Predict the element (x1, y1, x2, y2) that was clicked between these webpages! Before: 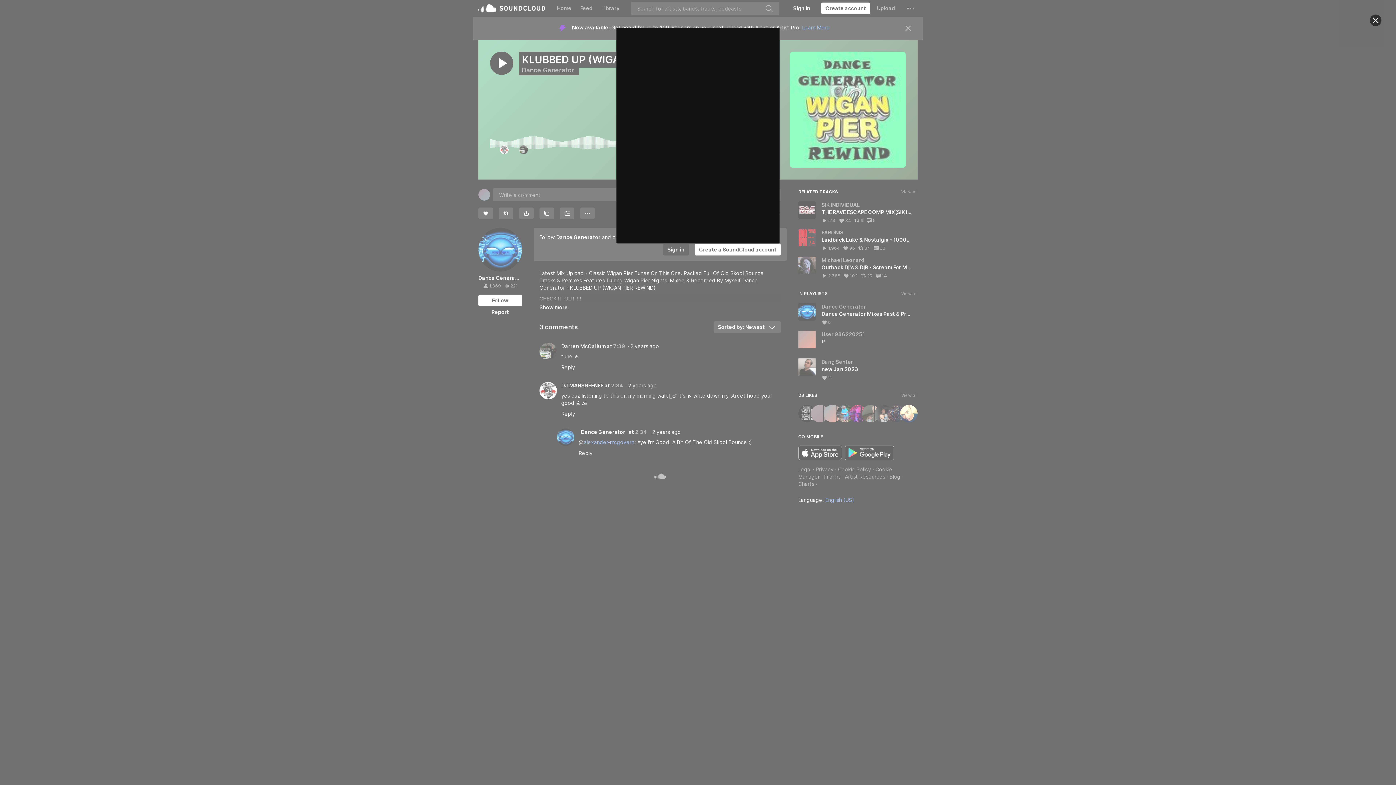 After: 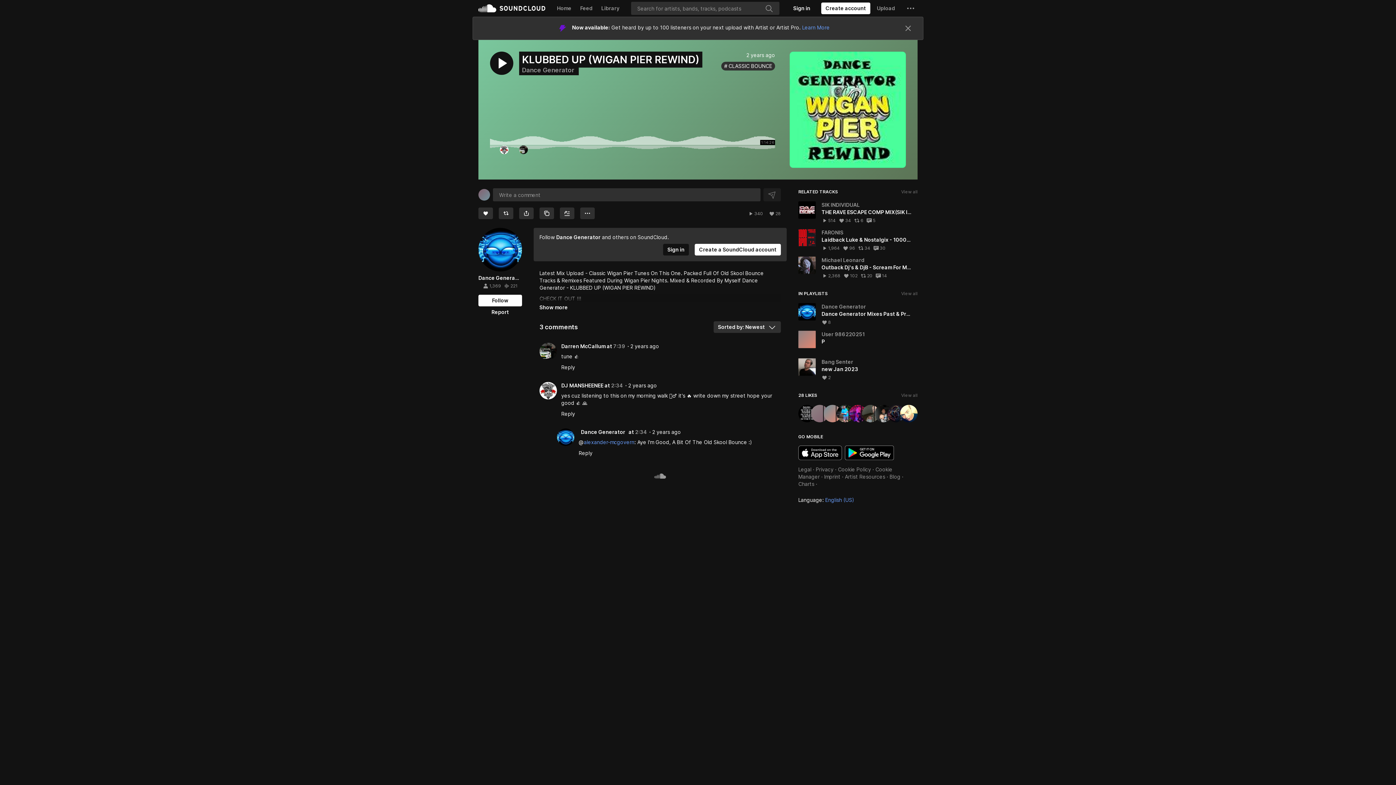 Action: label: Close bbox: (1370, 14, 1381, 26)